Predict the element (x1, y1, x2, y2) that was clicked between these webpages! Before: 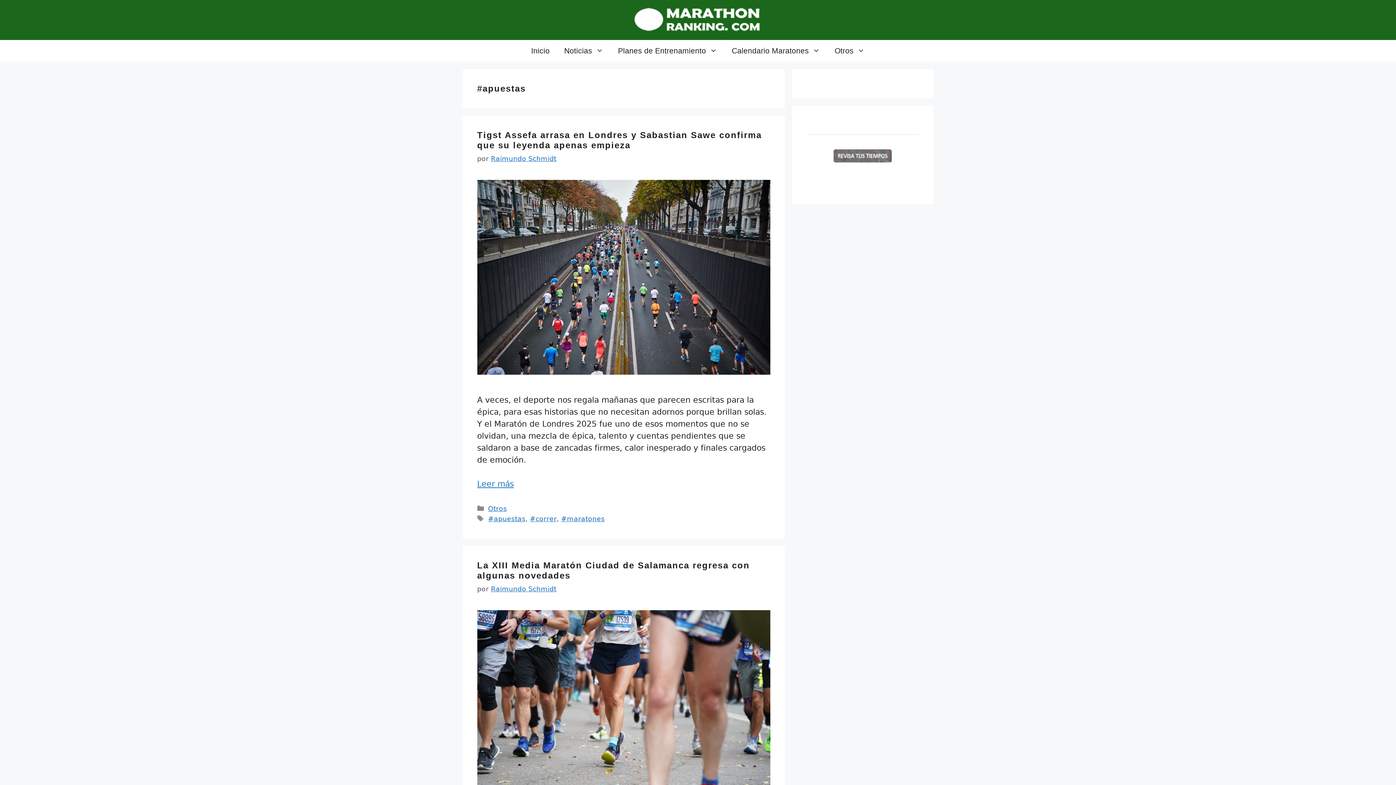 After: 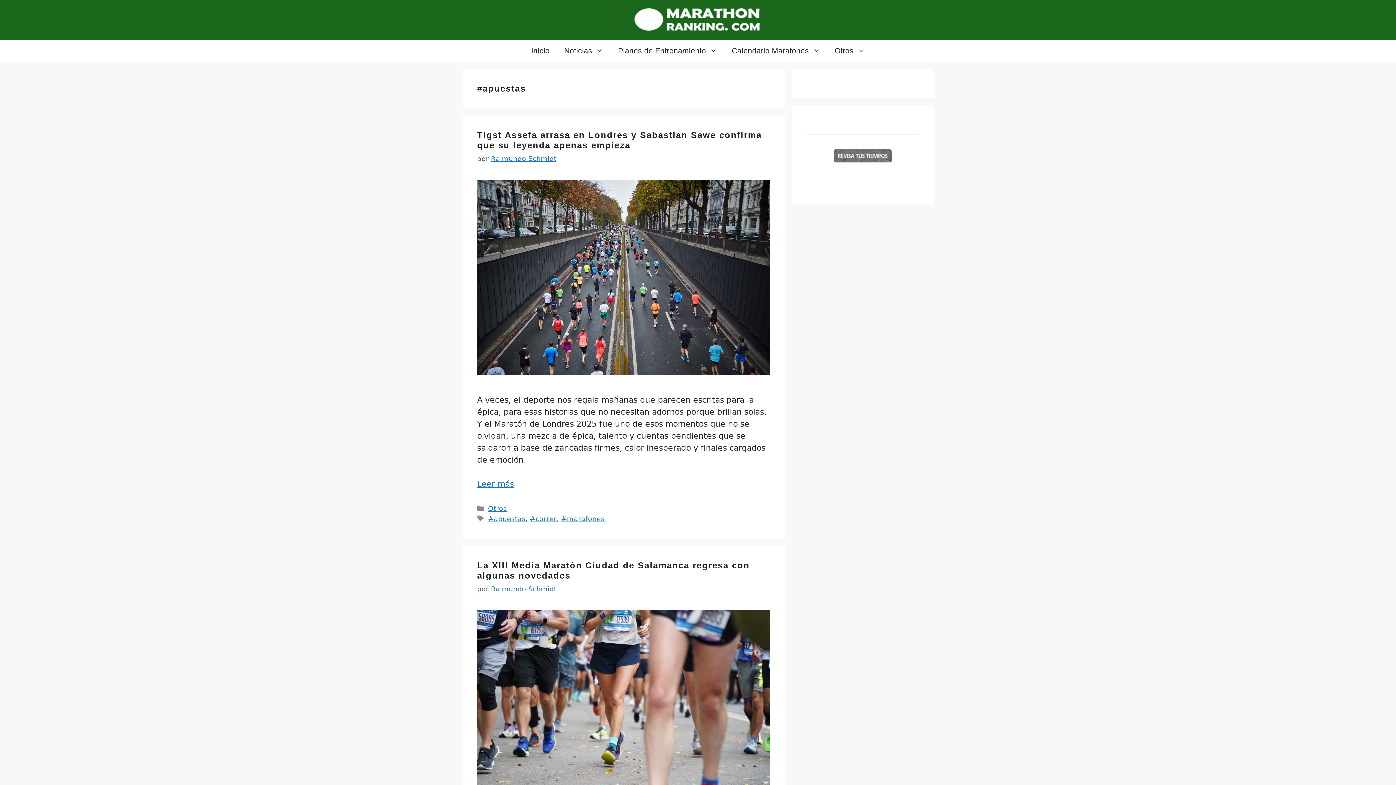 Action: bbox: (488, 515, 525, 522) label: #apuestas